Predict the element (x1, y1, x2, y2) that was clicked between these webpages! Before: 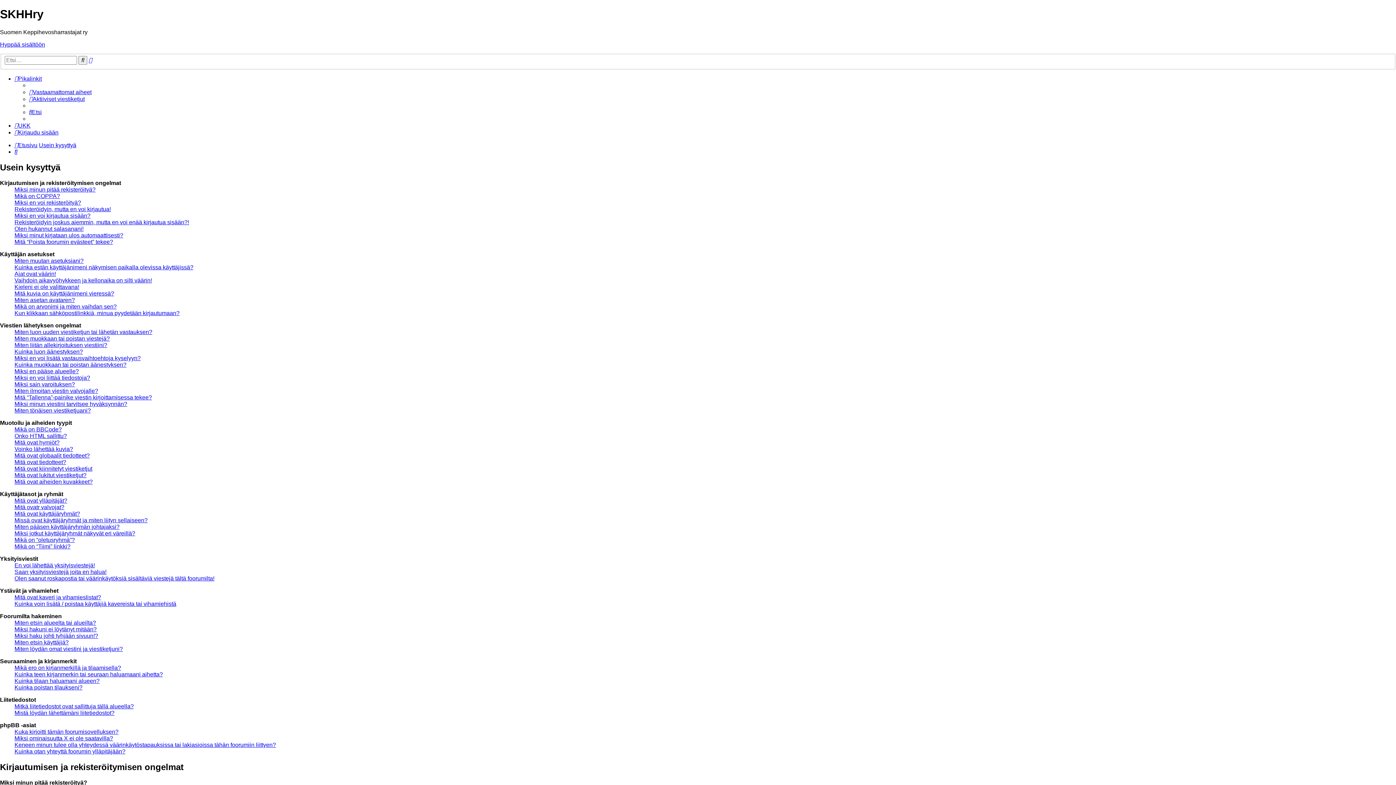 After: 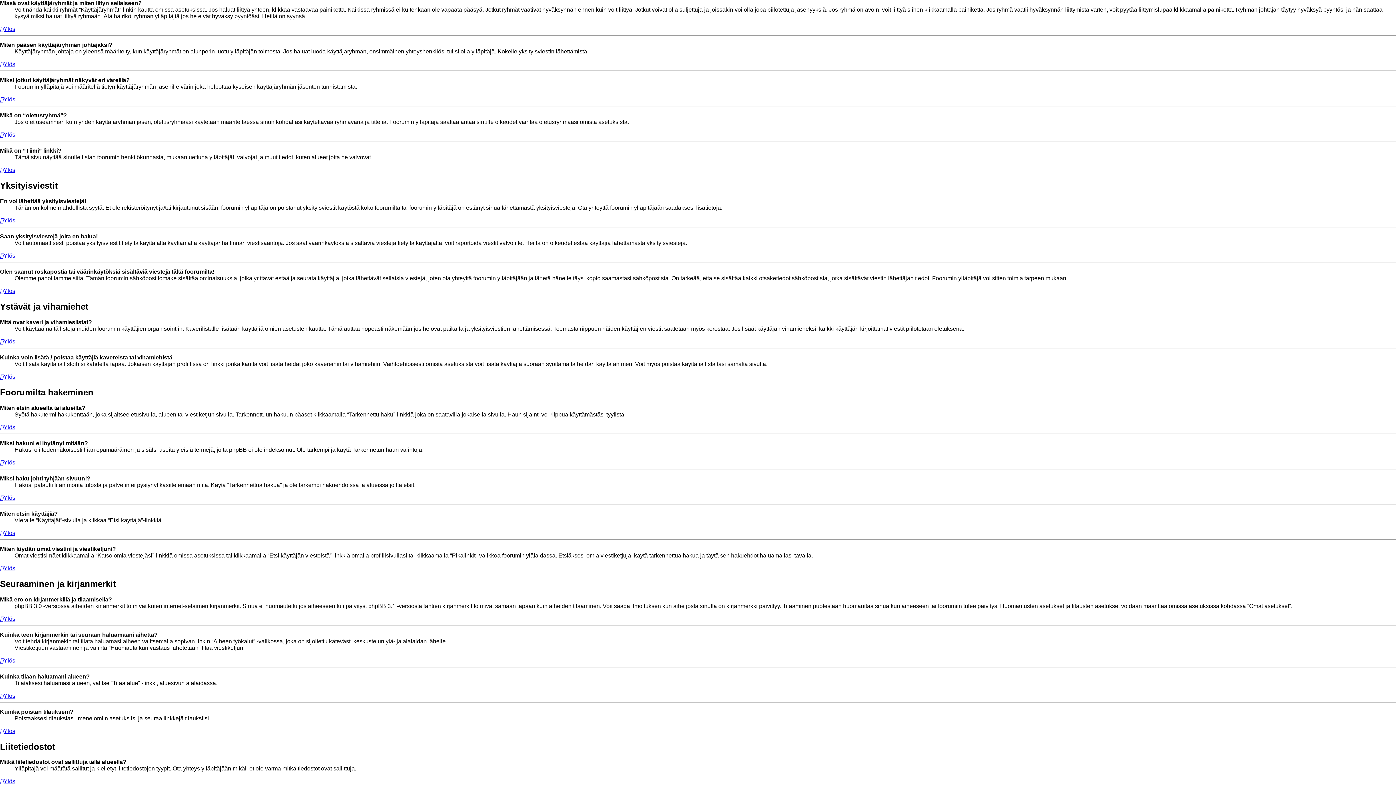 Action: label: Missä ovat käyttäjäryhmät ja miten liityn sellaiseen? bbox: (14, 517, 147, 523)